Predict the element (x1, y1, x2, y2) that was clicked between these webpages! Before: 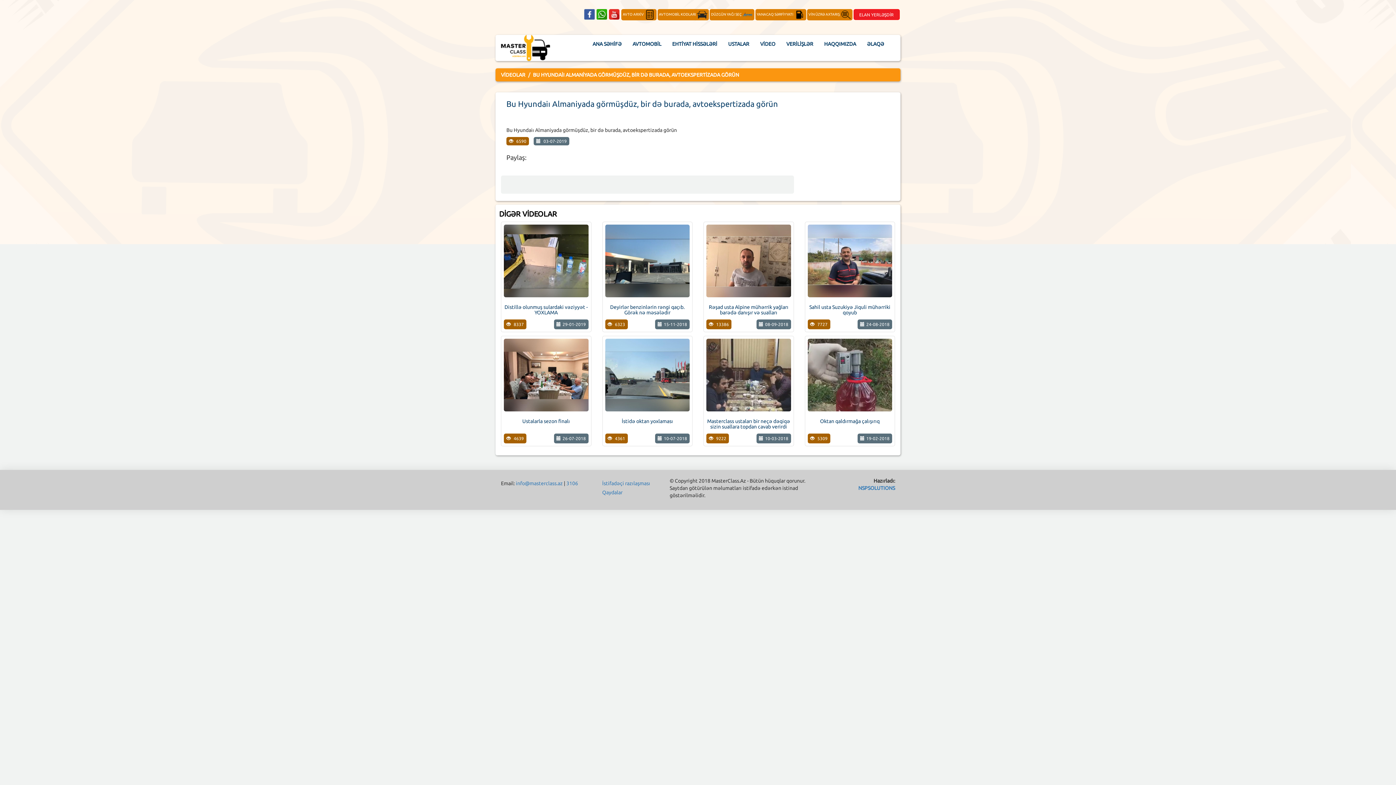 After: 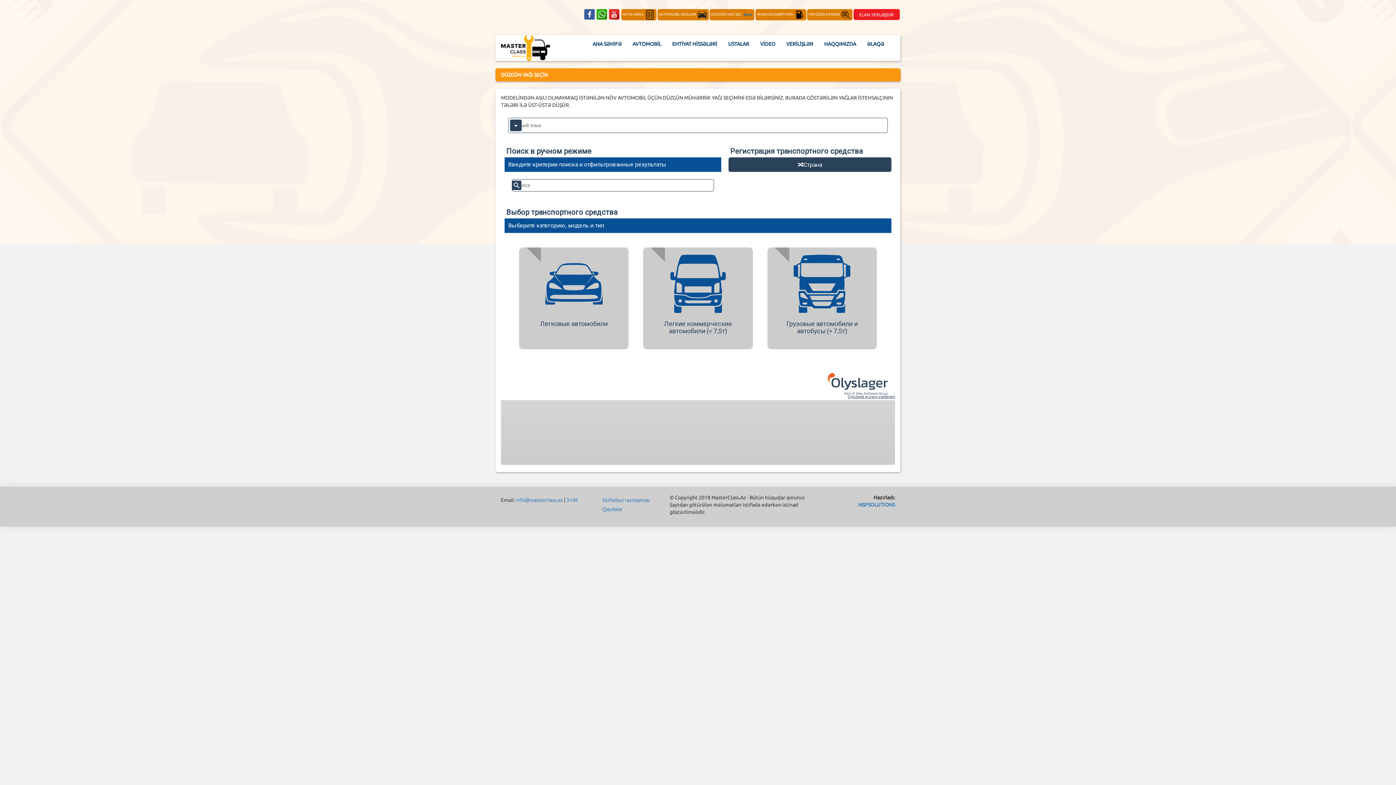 Action: label: DÜZGÜN YAĞI SEÇ  bbox: (711, 12, 753, 16)